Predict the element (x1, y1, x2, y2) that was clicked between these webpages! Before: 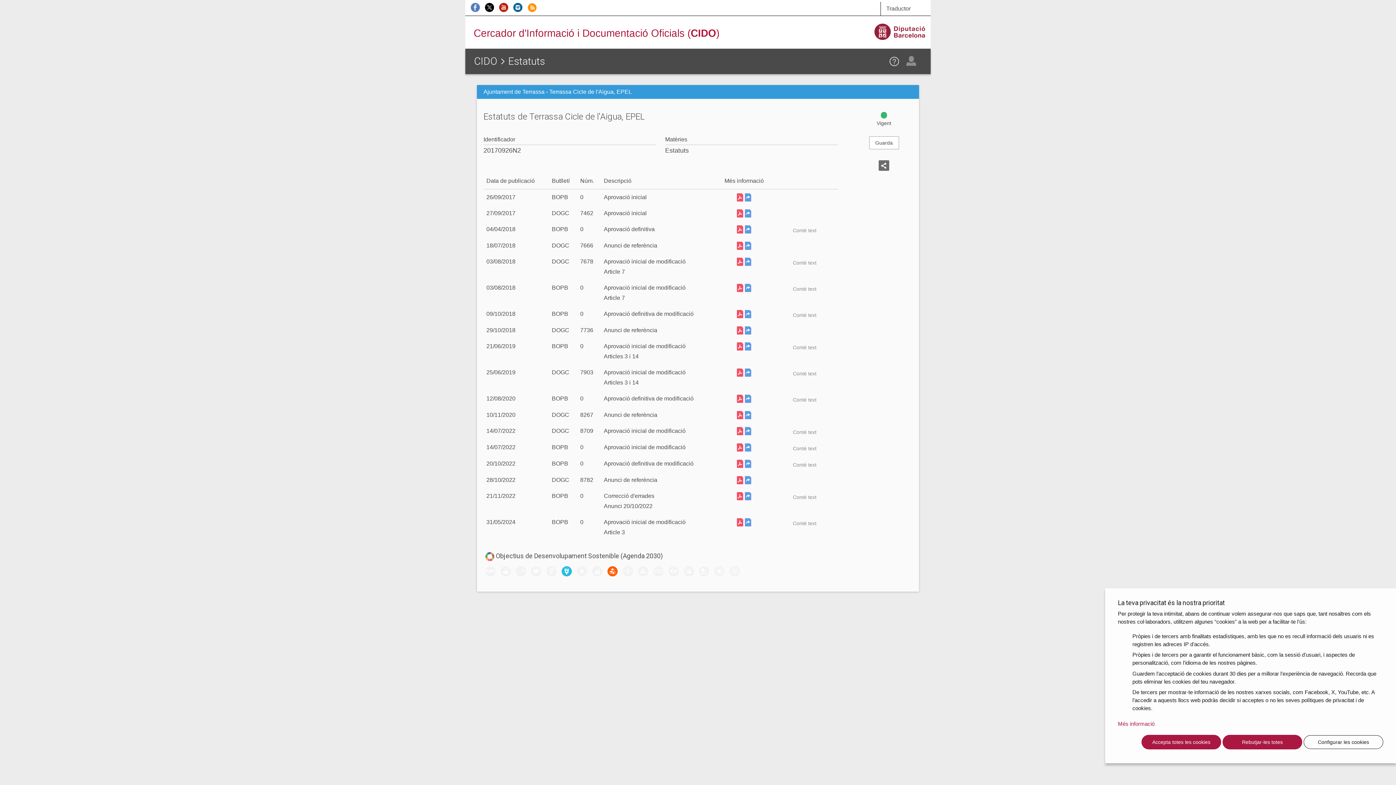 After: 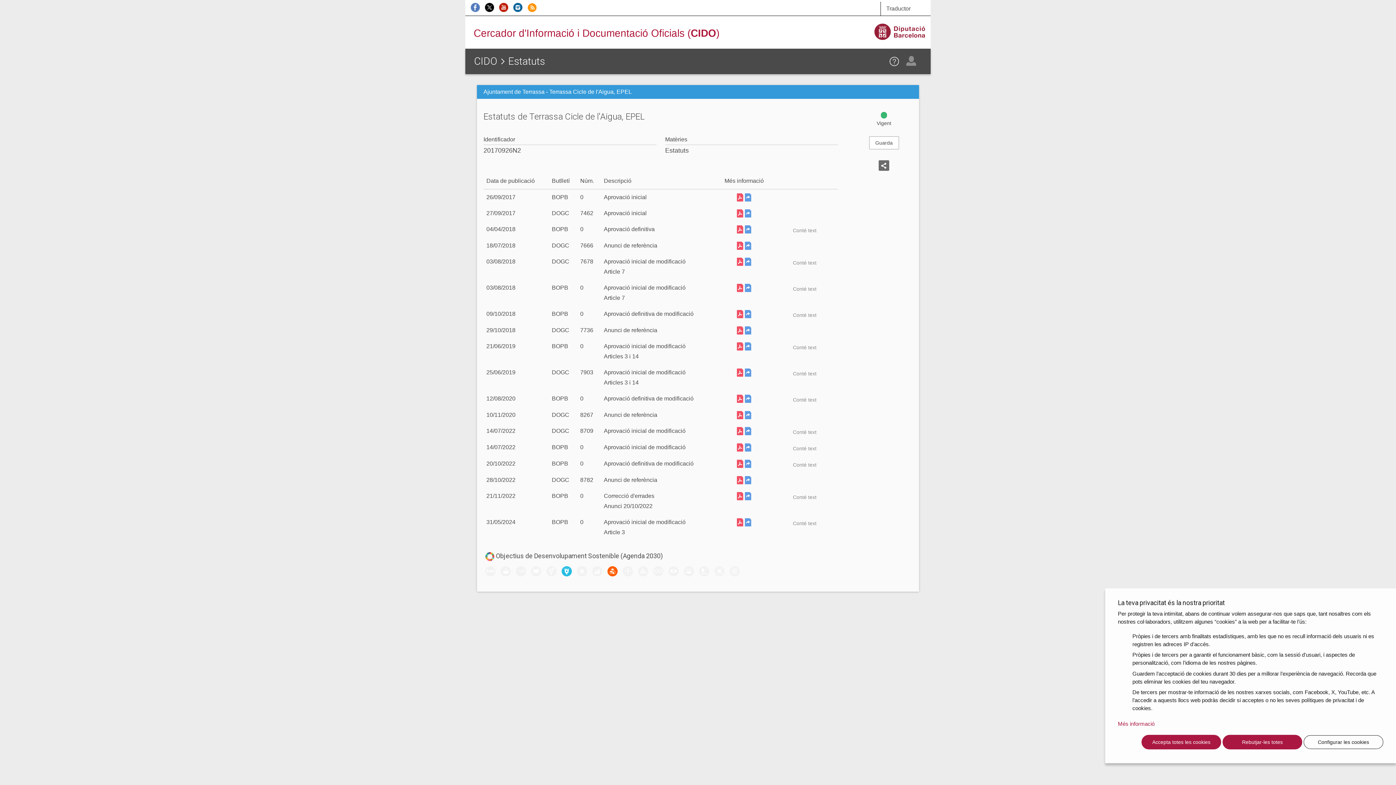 Action: bbox: (499, 3, 512, 9)